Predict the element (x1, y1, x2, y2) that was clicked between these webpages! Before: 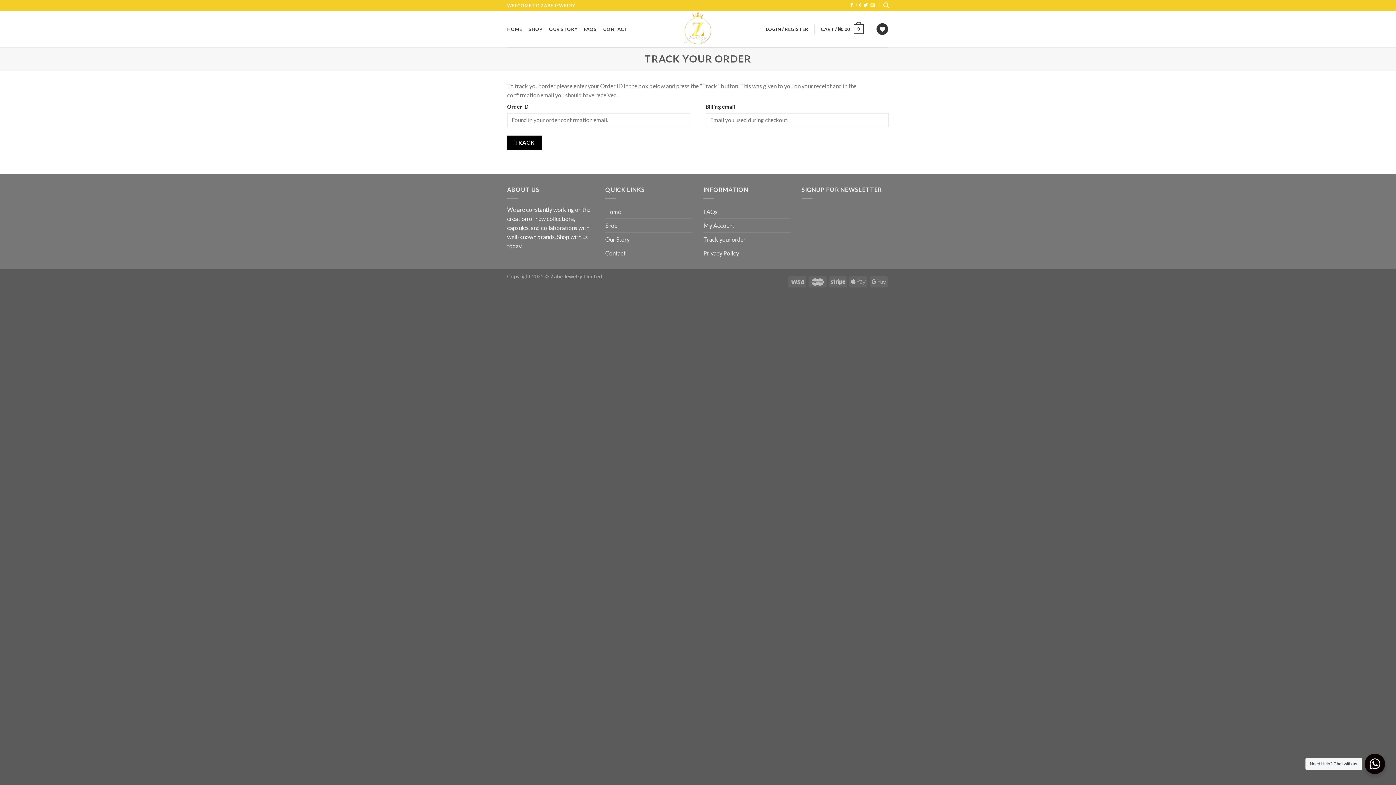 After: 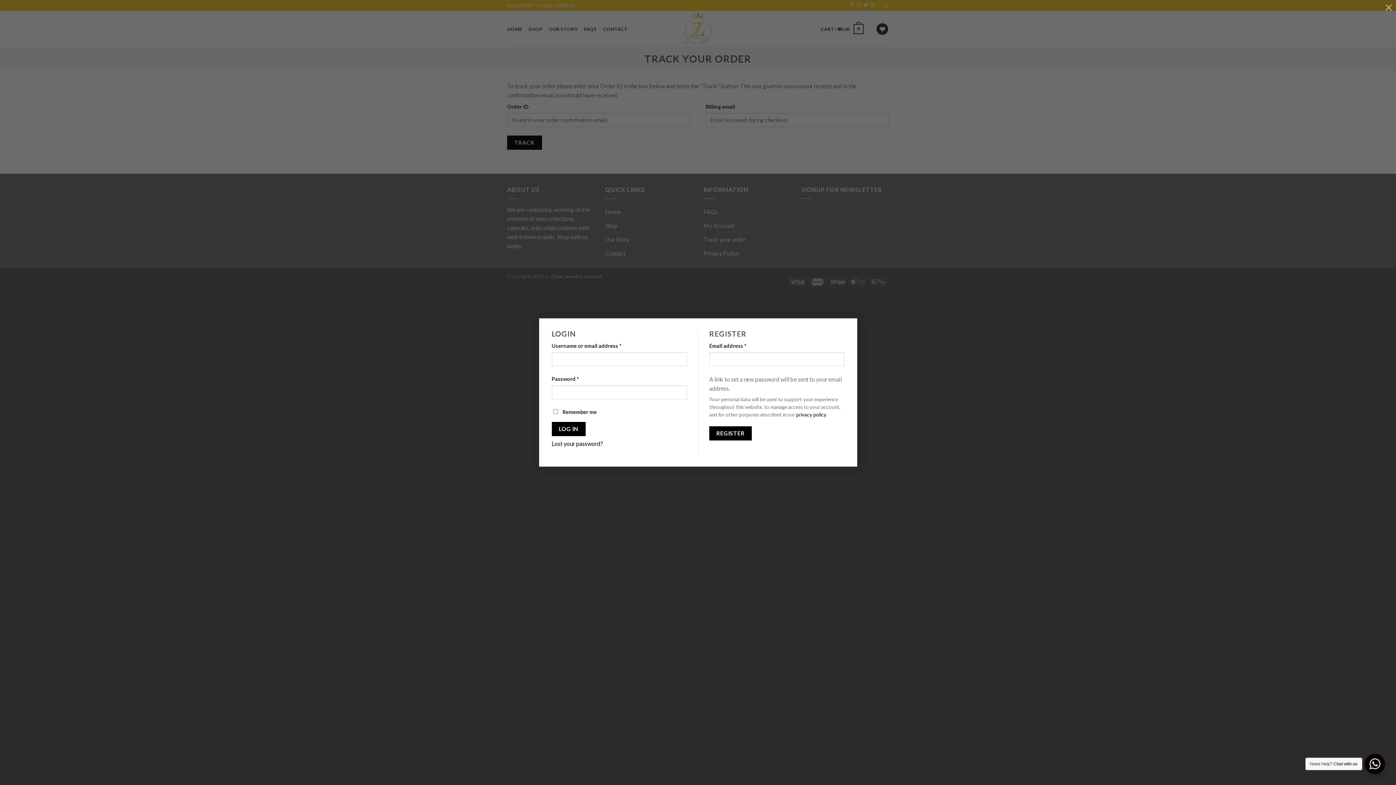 Action: bbox: (766, 22, 808, 35) label: LOGIN / REGISTER